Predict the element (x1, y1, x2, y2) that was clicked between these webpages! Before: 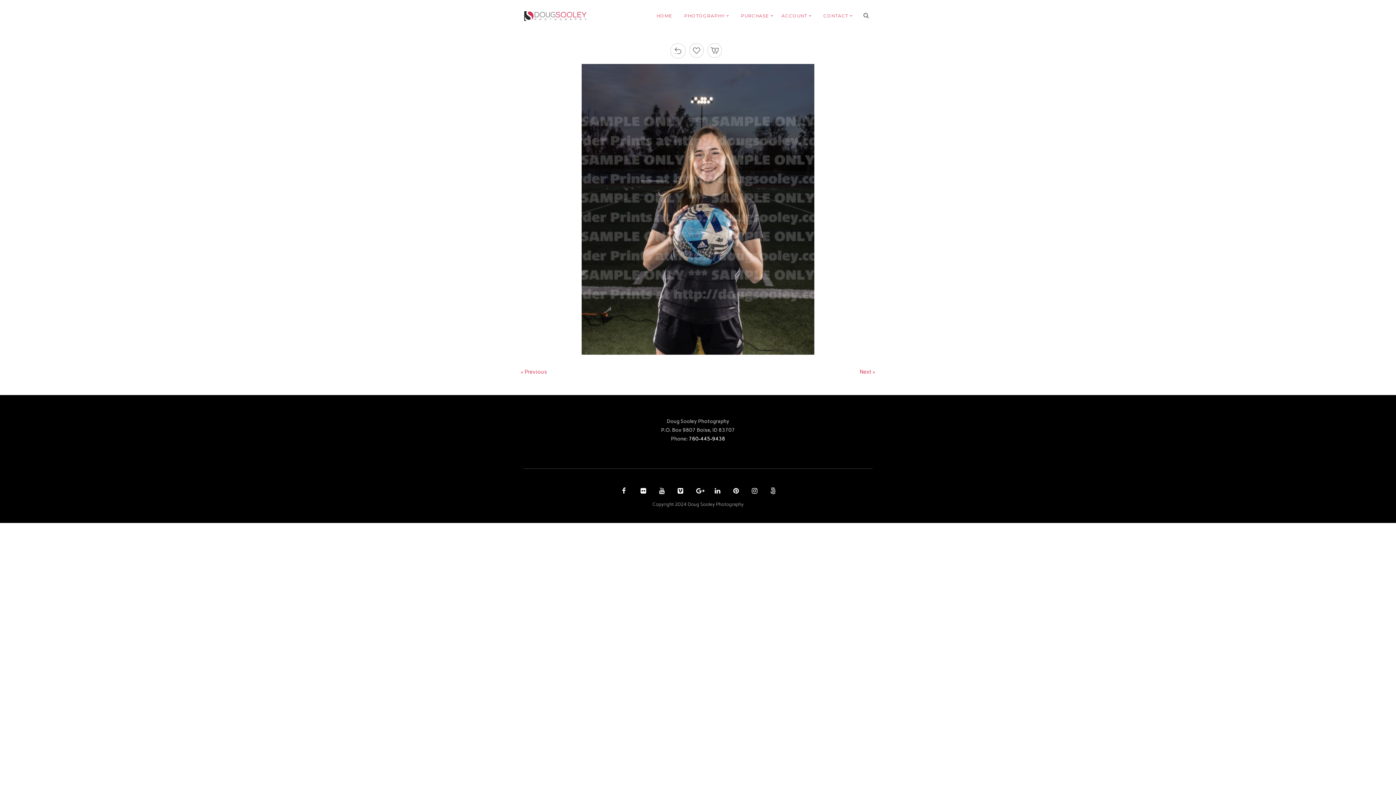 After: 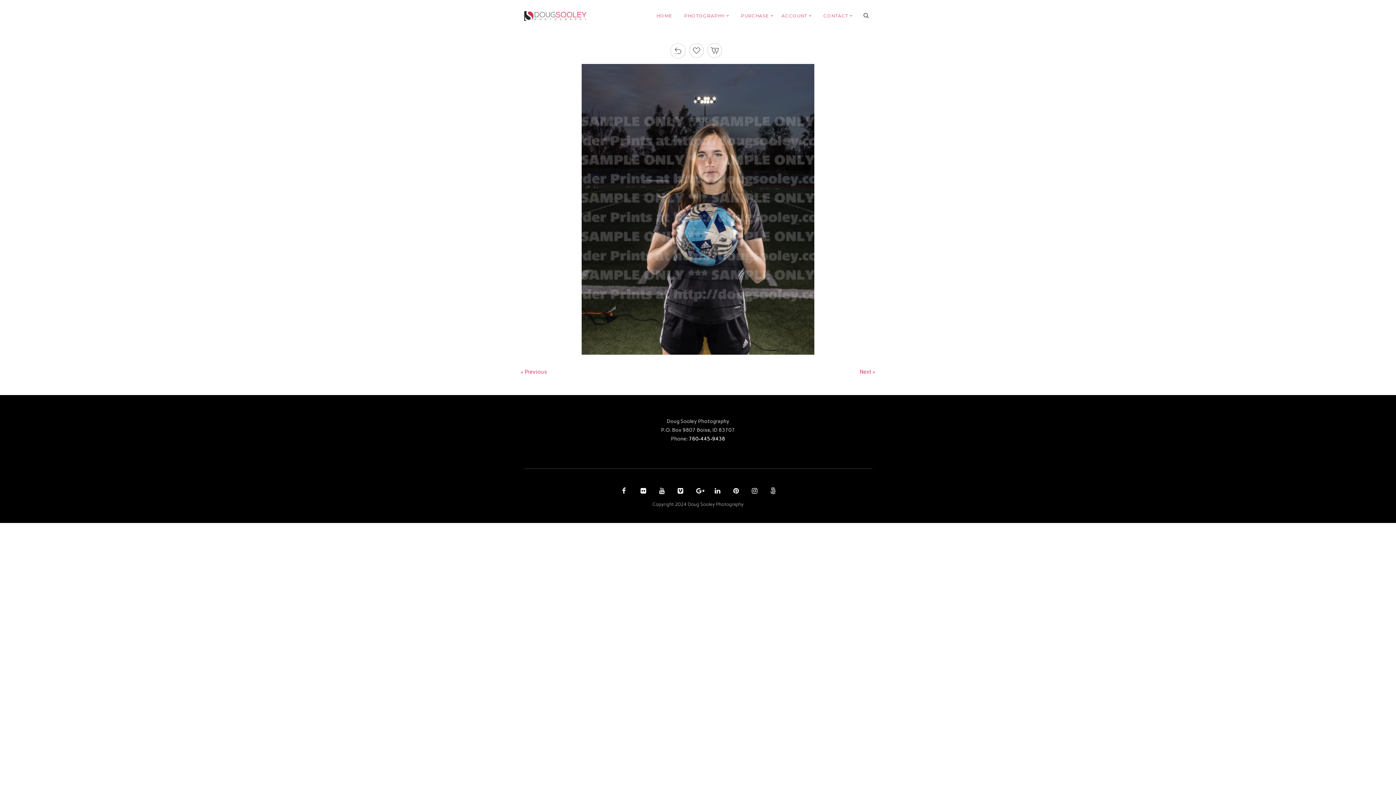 Action: label: Next » bbox: (860, 368, 875, 375)